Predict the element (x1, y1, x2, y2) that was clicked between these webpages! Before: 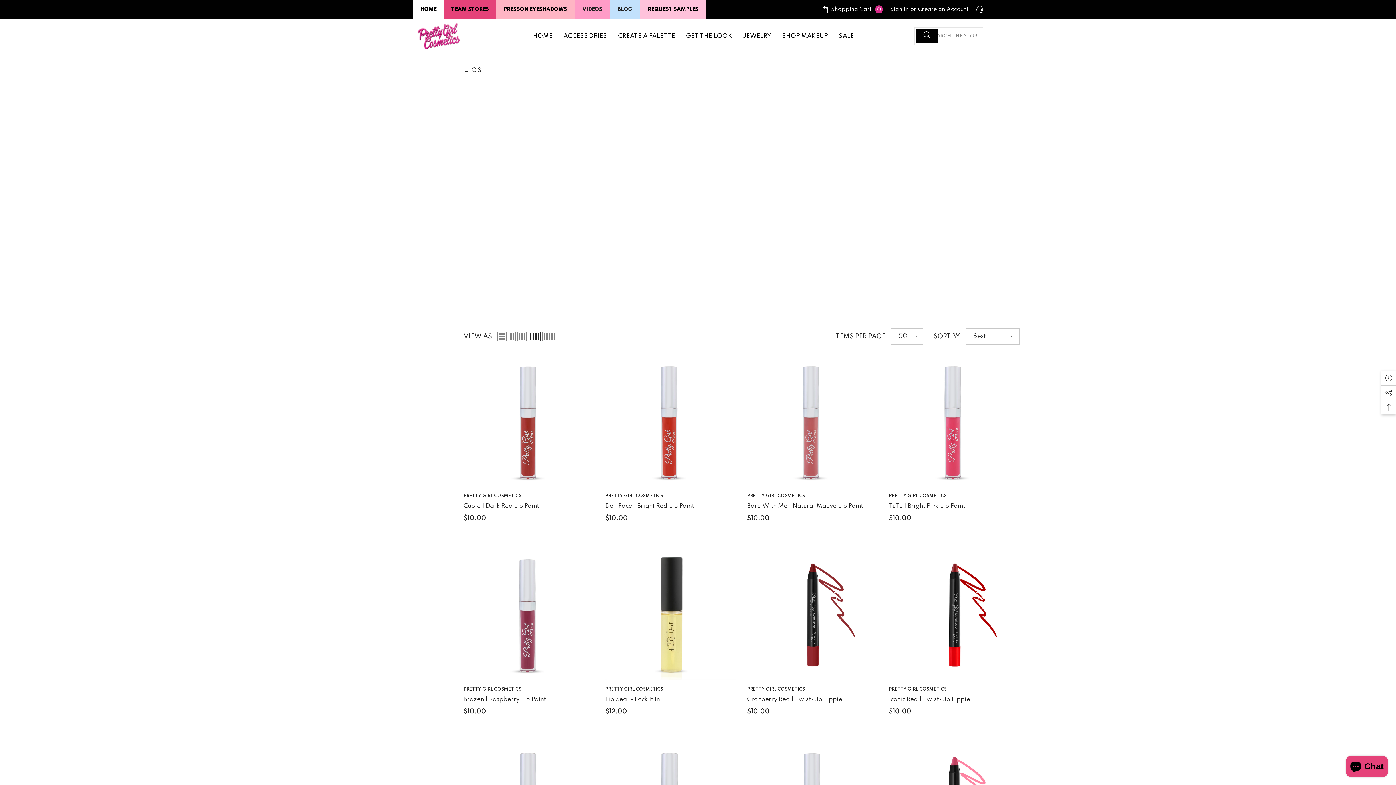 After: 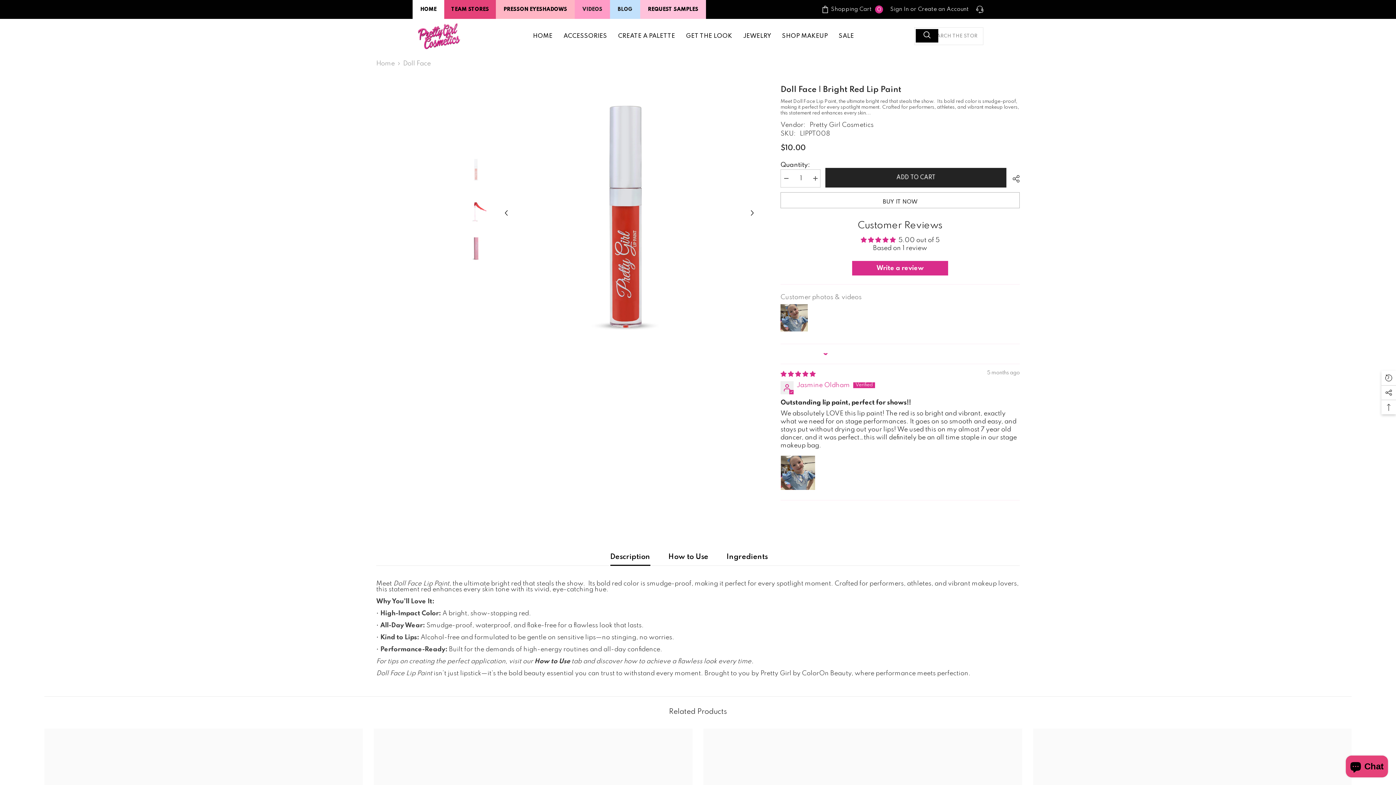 Action: label: Doll Face | Bright Red Lip Paint bbox: (605, 501, 736, 511)